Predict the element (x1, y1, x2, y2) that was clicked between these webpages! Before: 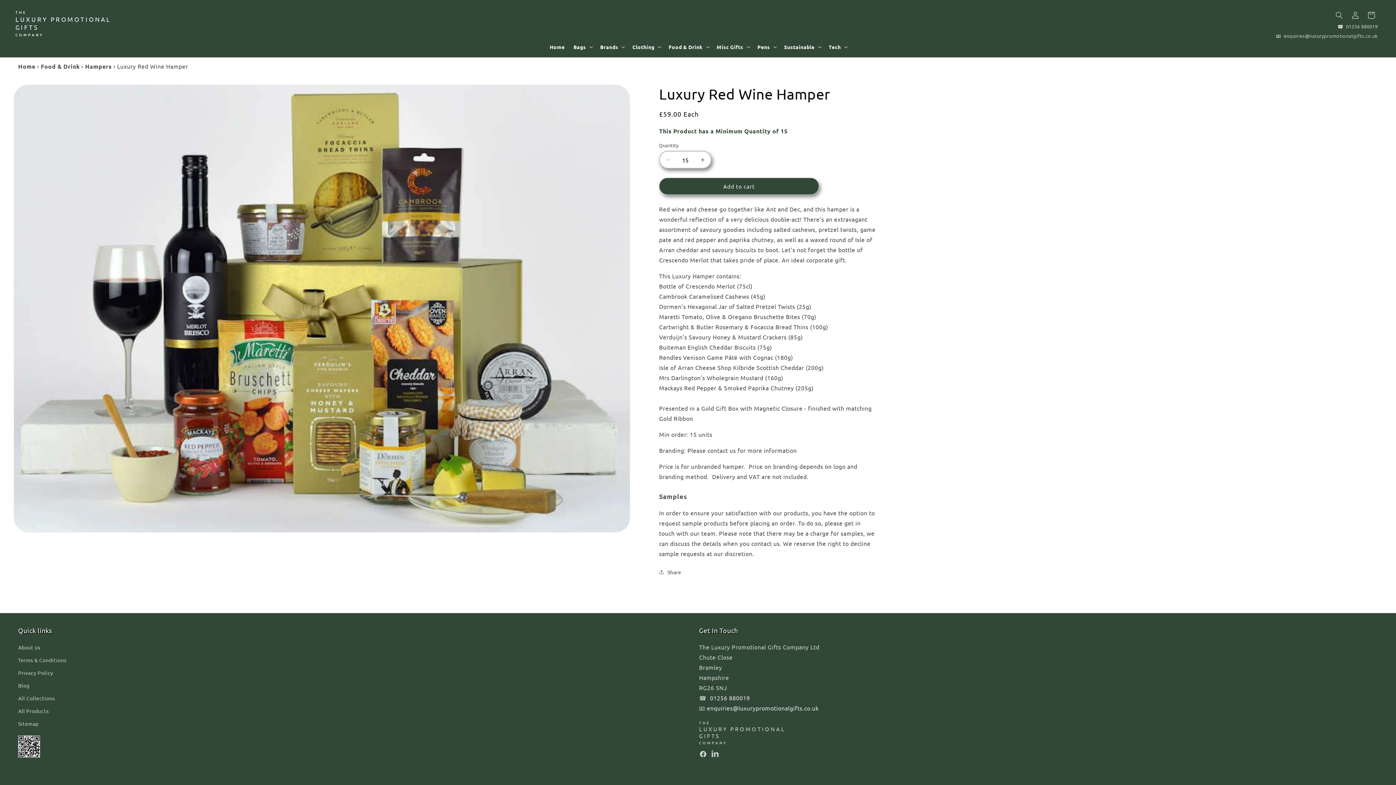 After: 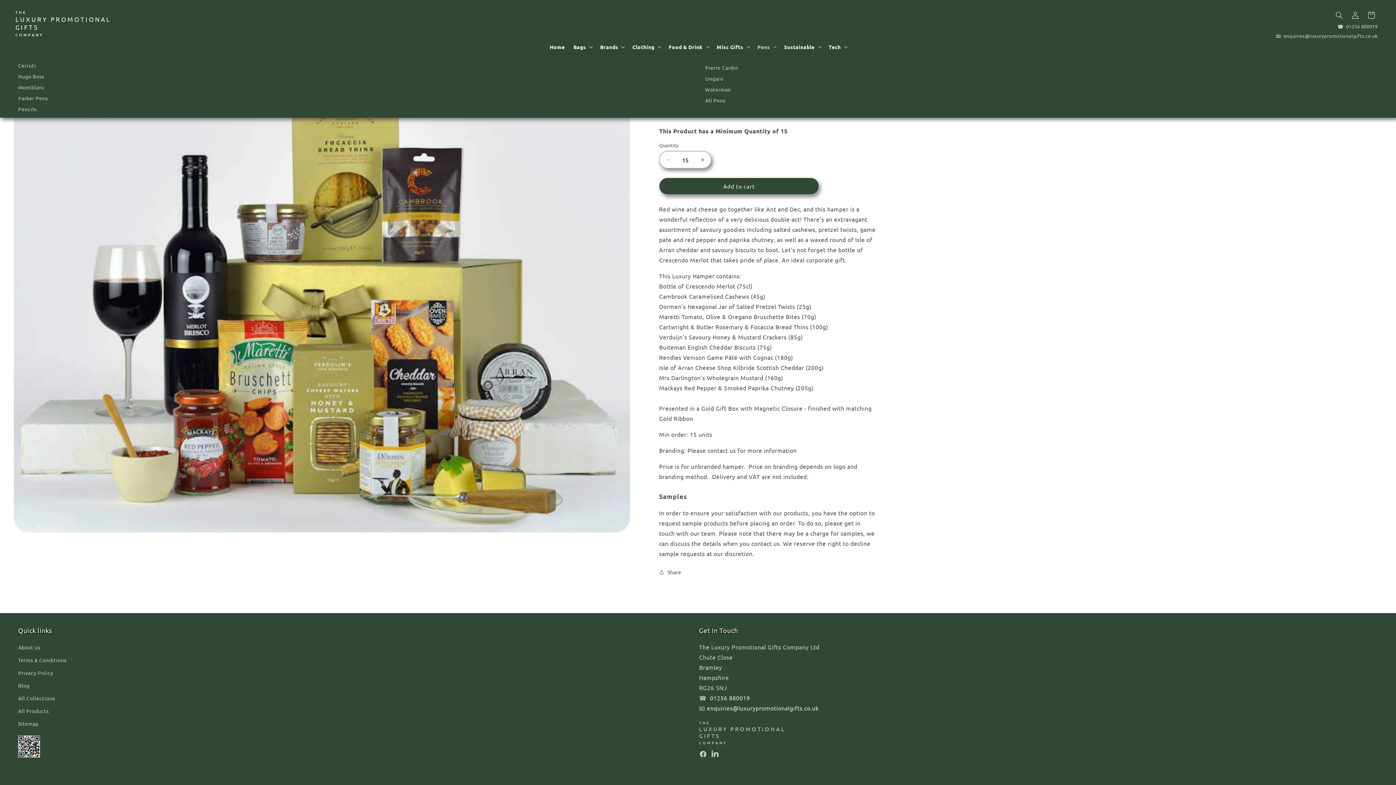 Action: bbox: (753, 39, 779, 54) label: Pens